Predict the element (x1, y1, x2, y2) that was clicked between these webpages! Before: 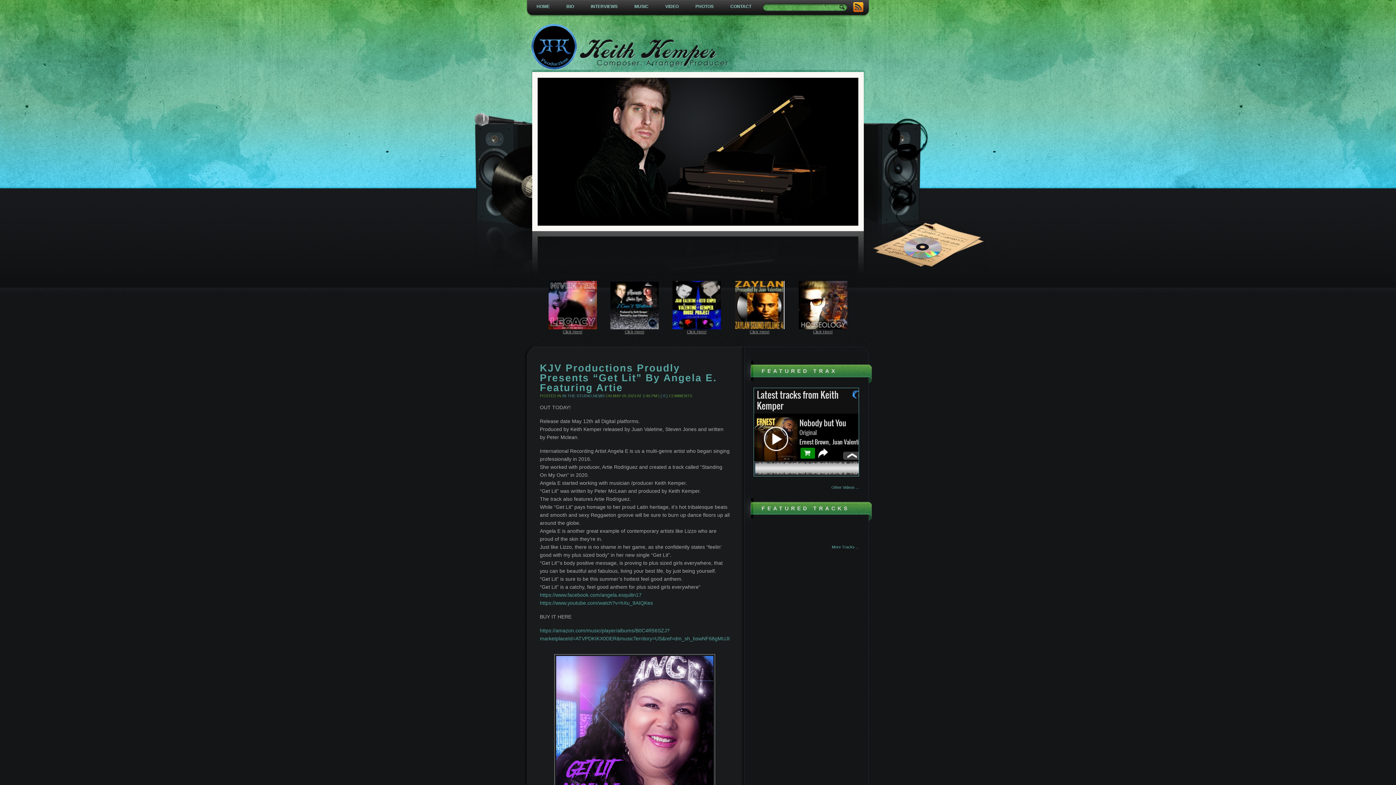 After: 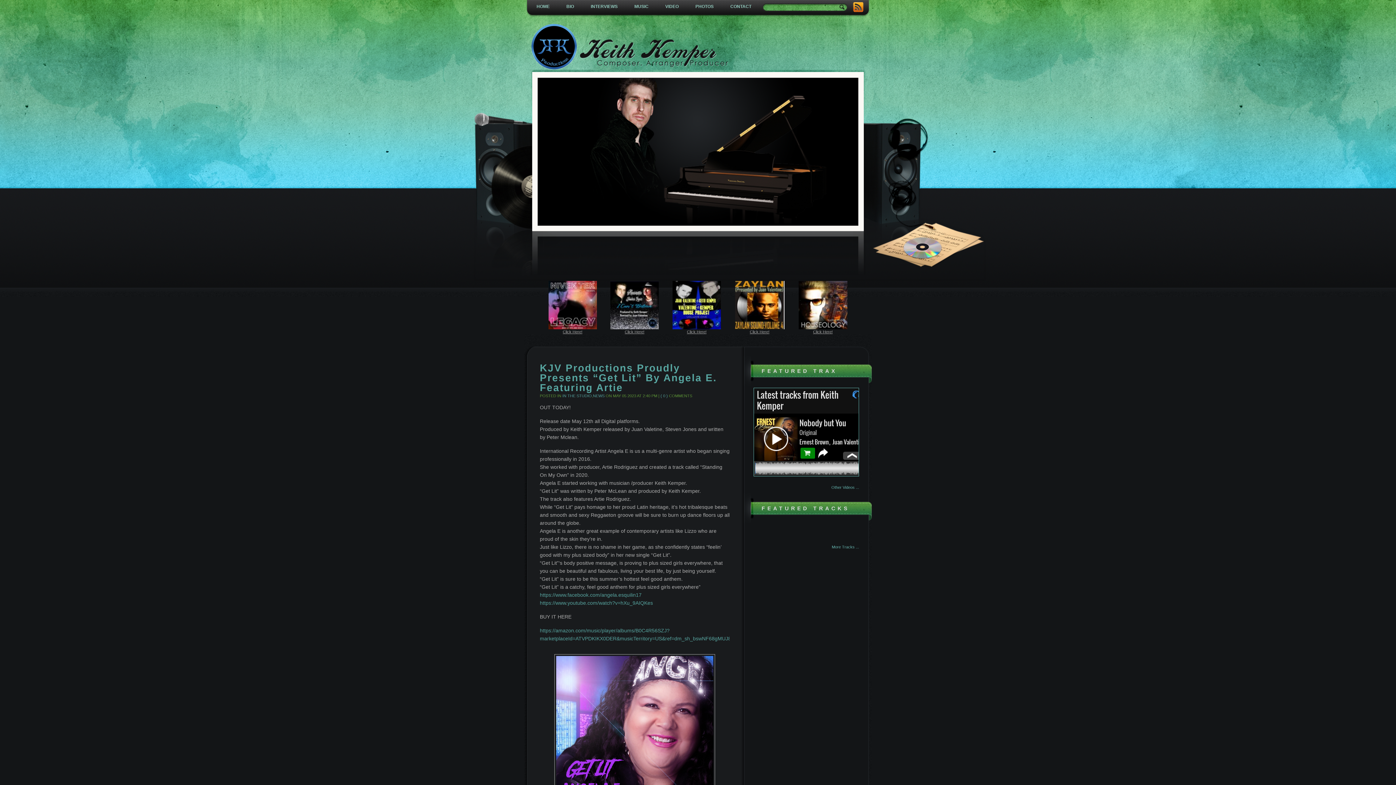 Action: bbox: (672, 325, 721, 330)